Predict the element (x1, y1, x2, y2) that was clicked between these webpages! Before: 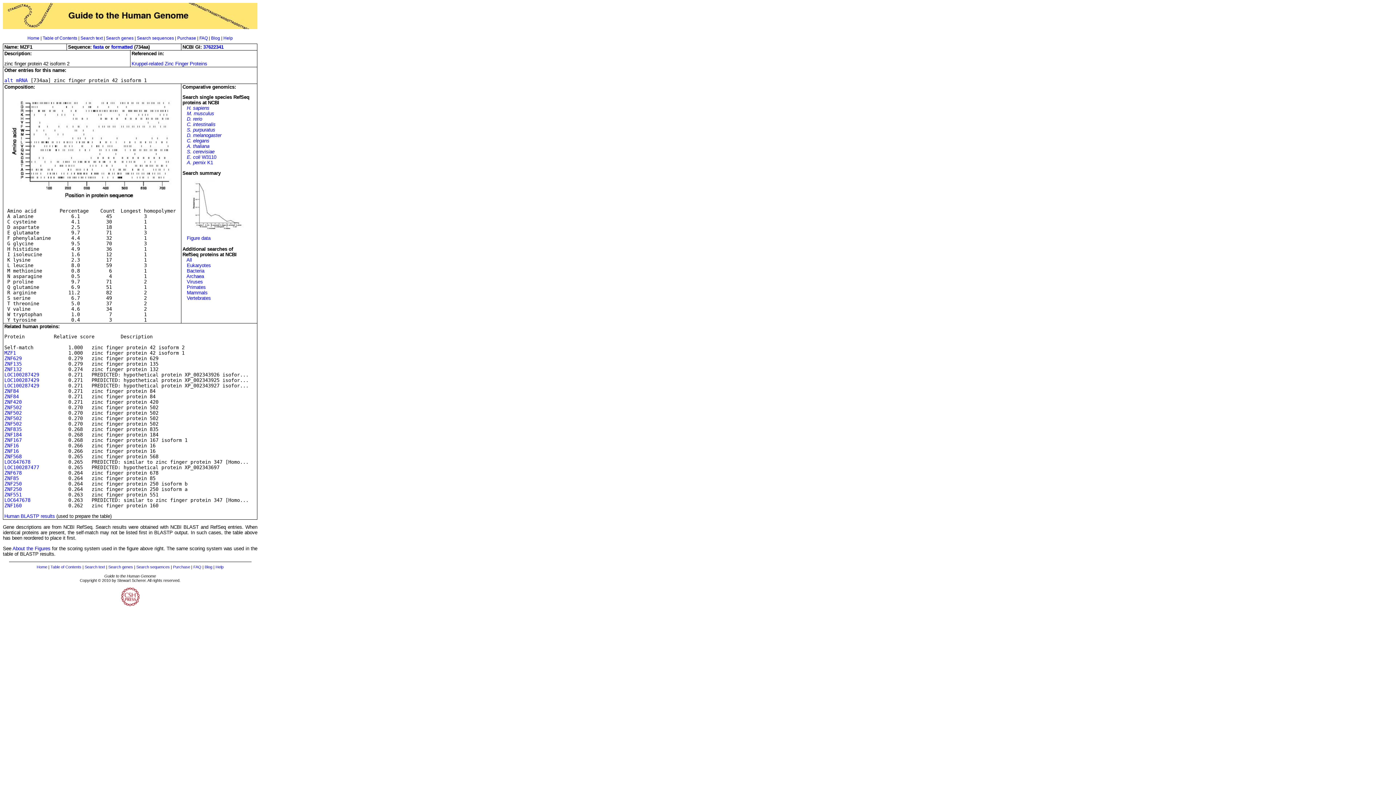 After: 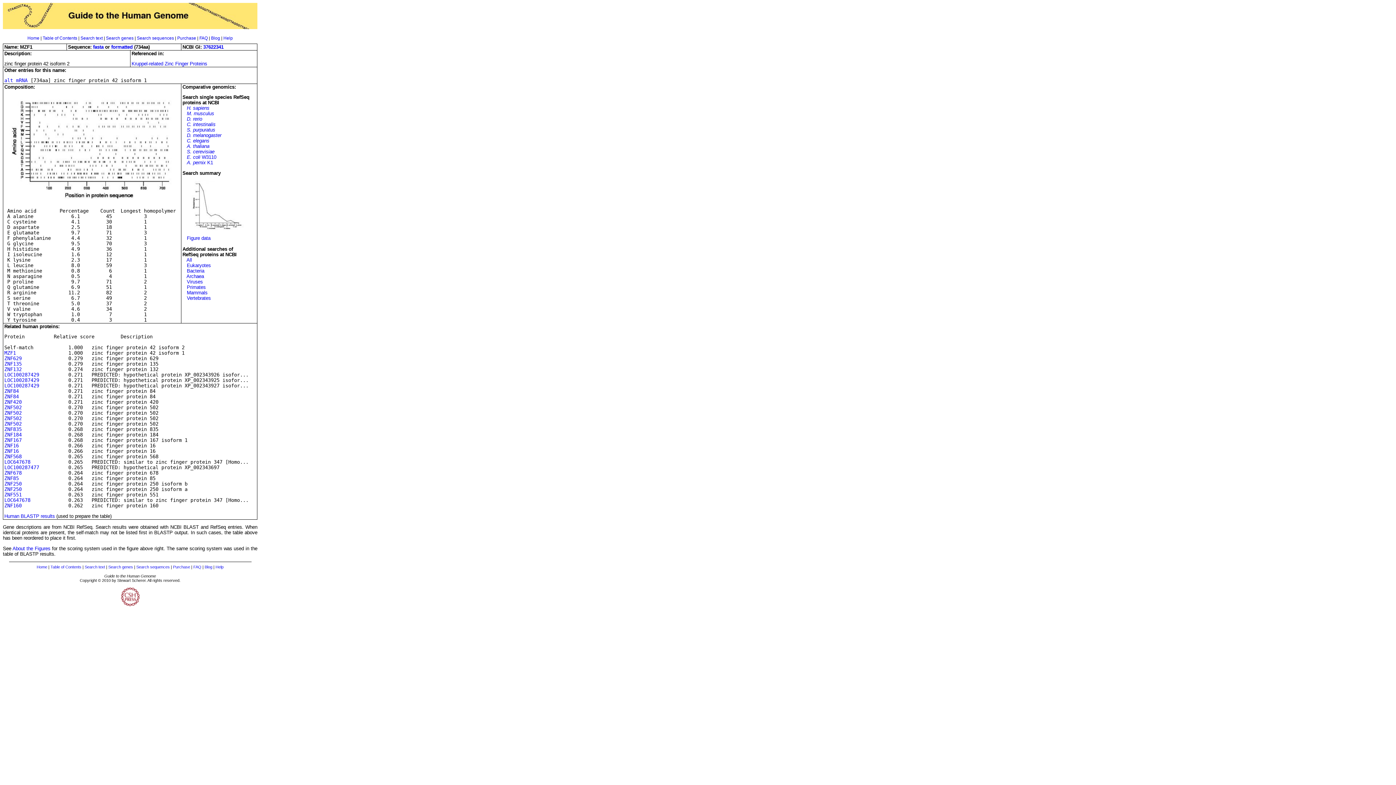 Action: bbox: (8, 199, 175, 204)